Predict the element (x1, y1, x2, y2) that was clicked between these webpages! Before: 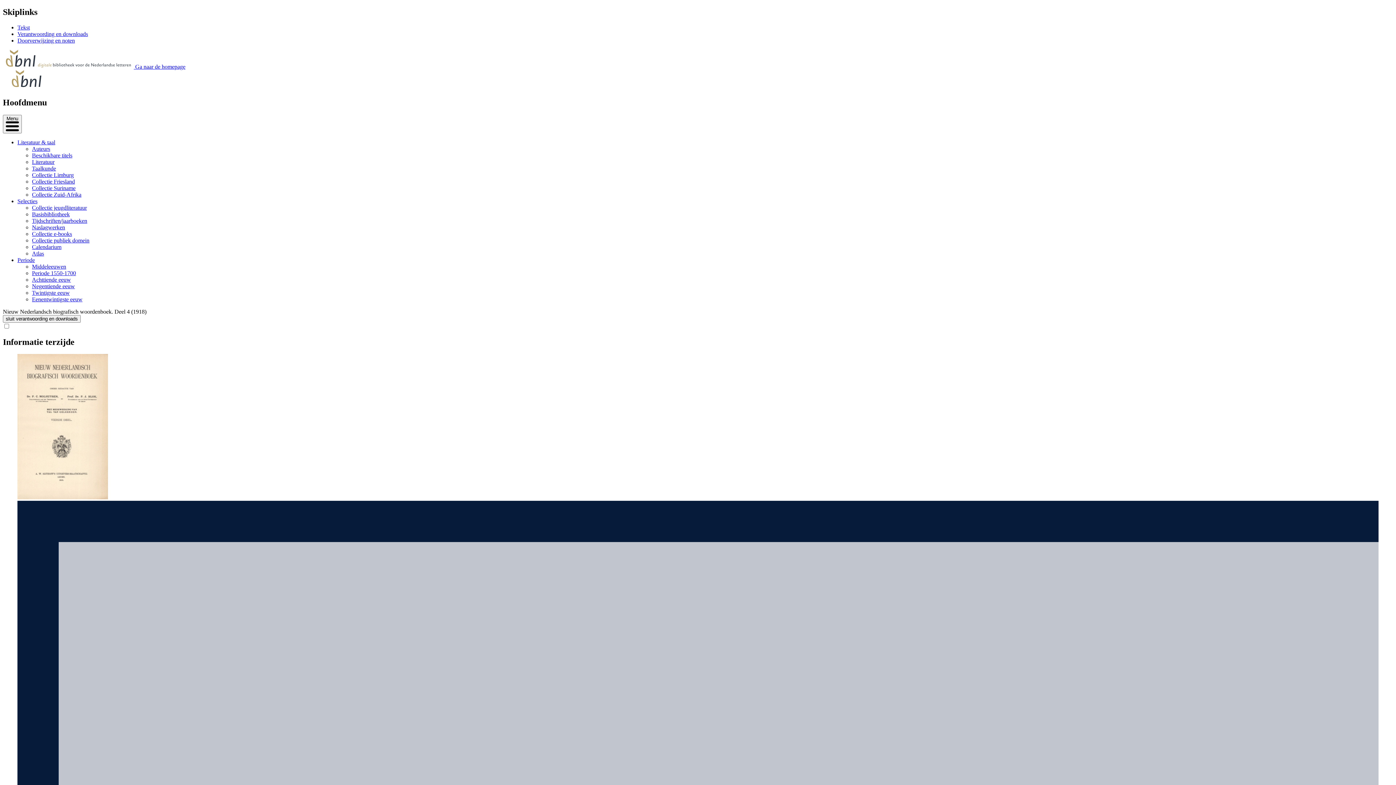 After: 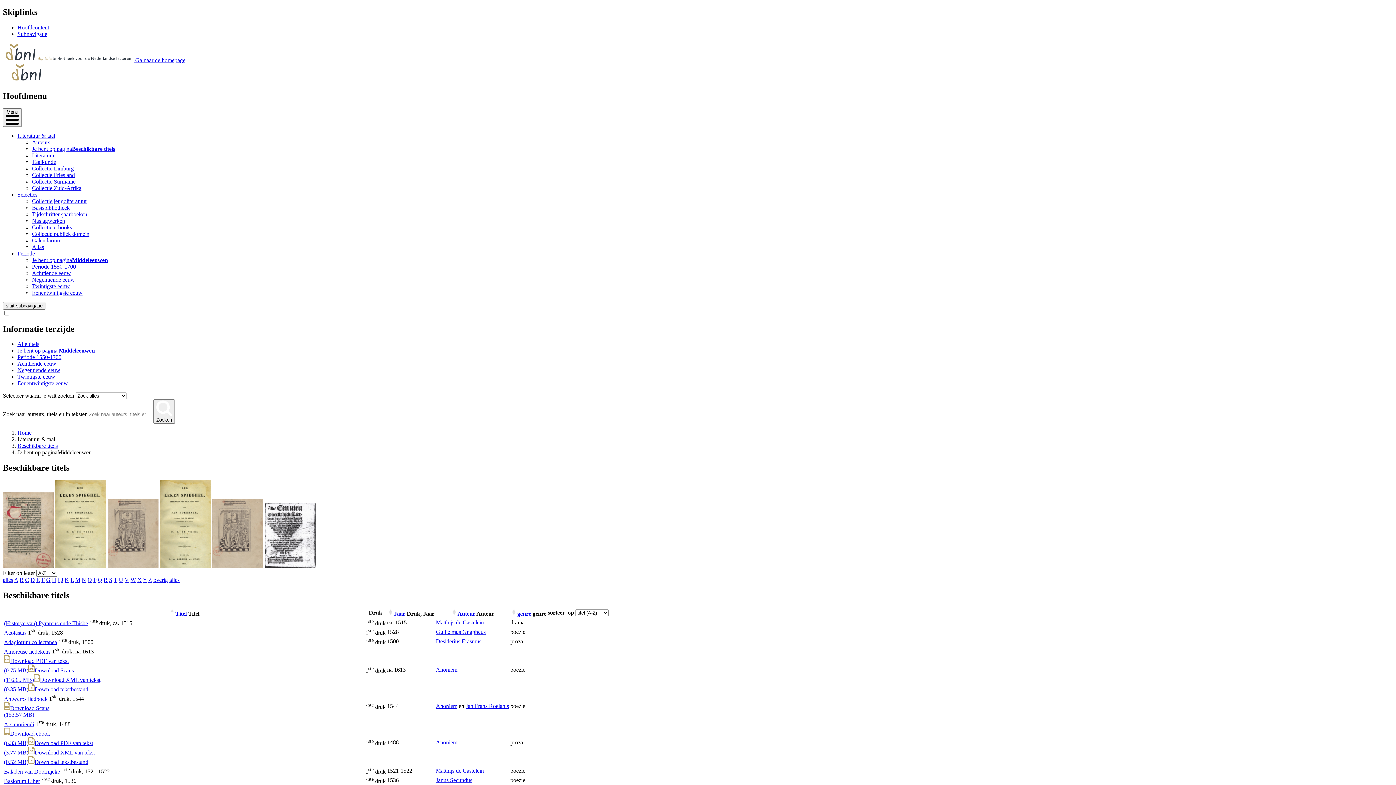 Action: label: Middeleeuwen bbox: (32, 263, 66, 269)